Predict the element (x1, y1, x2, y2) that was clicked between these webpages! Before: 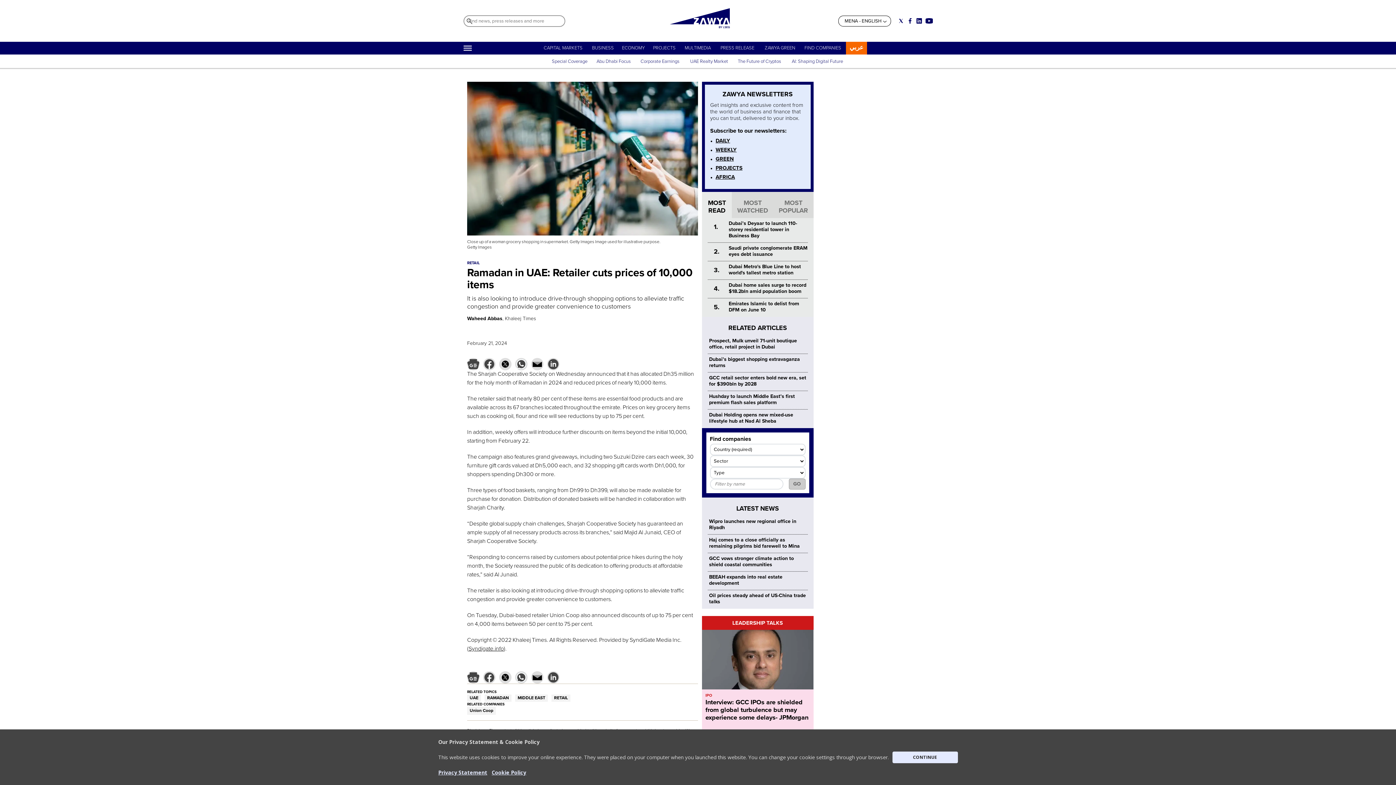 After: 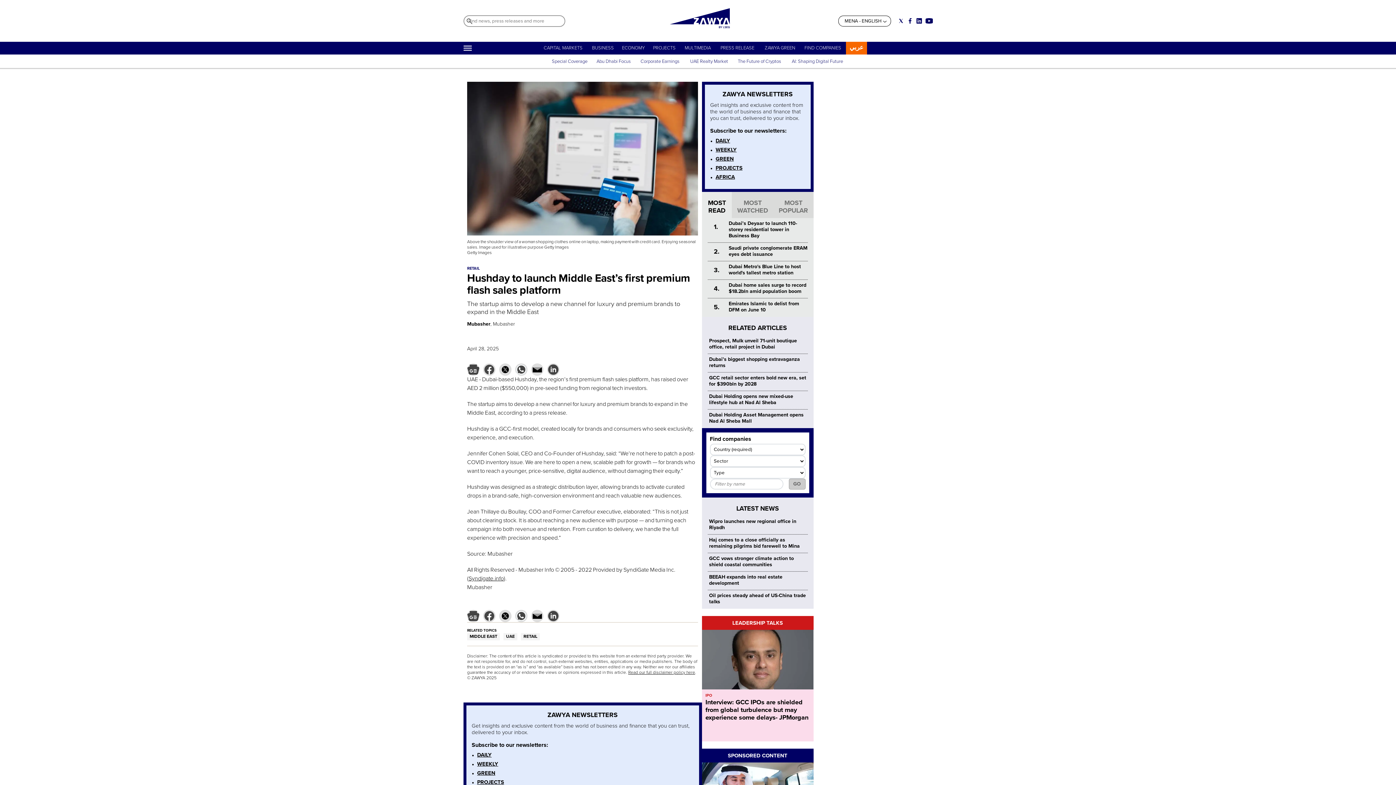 Action: bbox: (709, 393, 795, 405) label: Hushday to launch Middle East’s first premium flash sales platform